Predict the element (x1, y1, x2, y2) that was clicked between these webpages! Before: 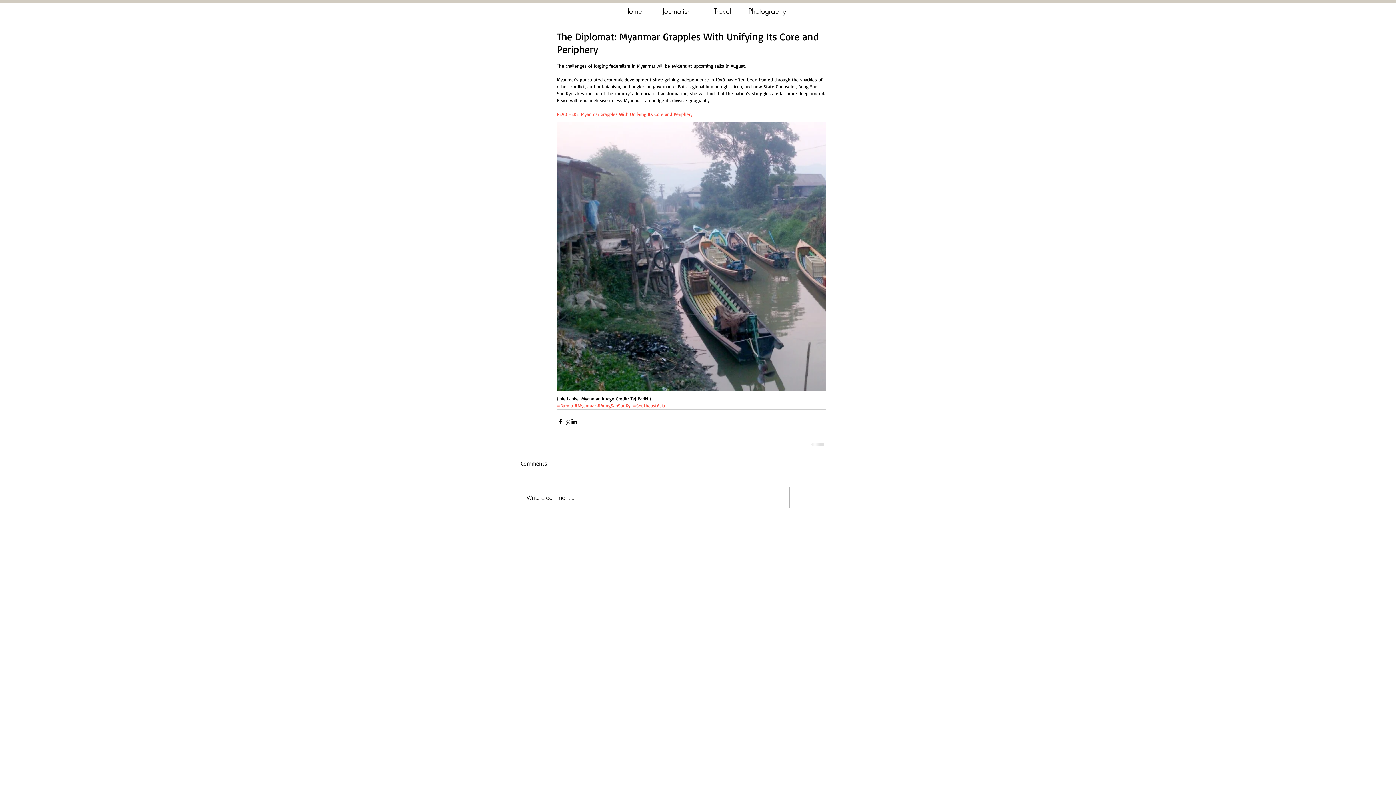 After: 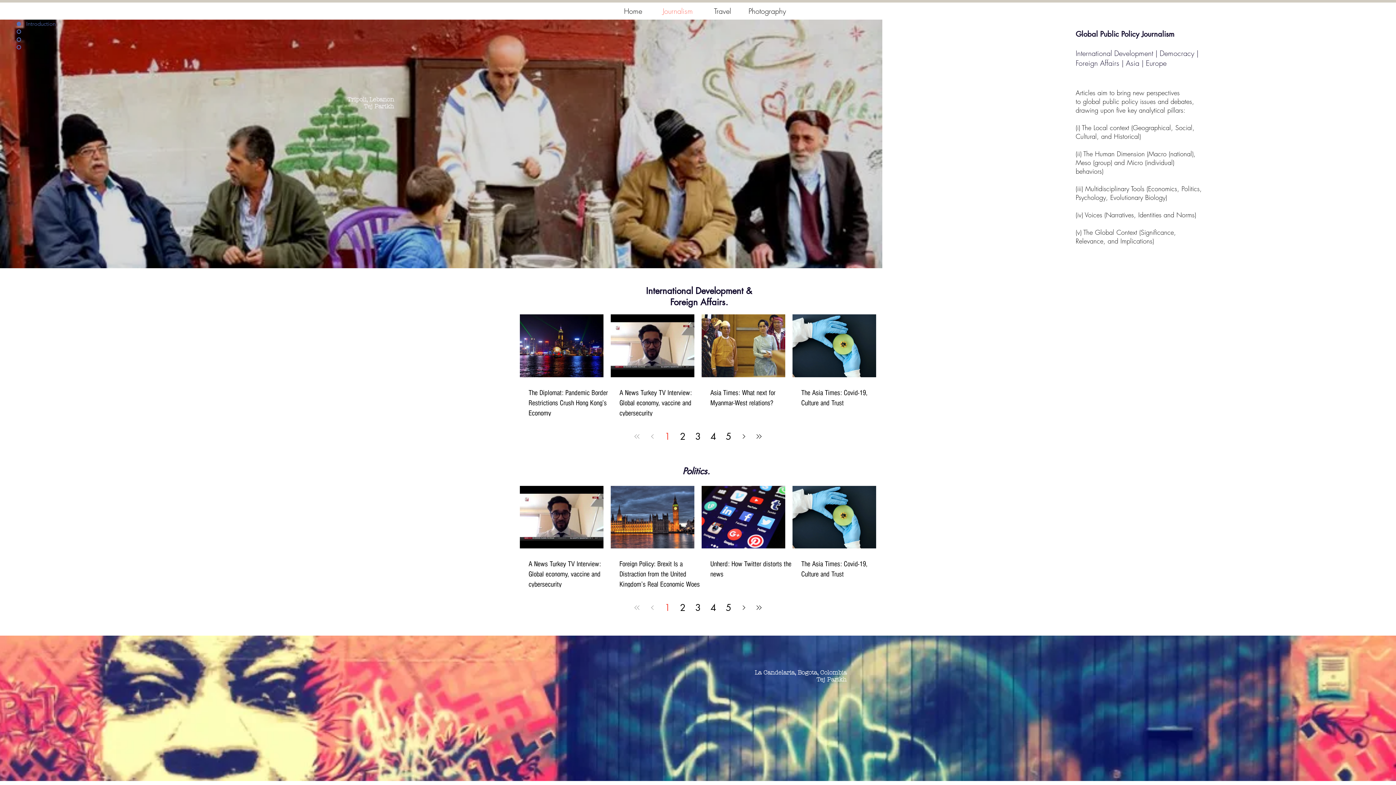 Action: label: Journalism bbox: (655, 6, 700, 12)